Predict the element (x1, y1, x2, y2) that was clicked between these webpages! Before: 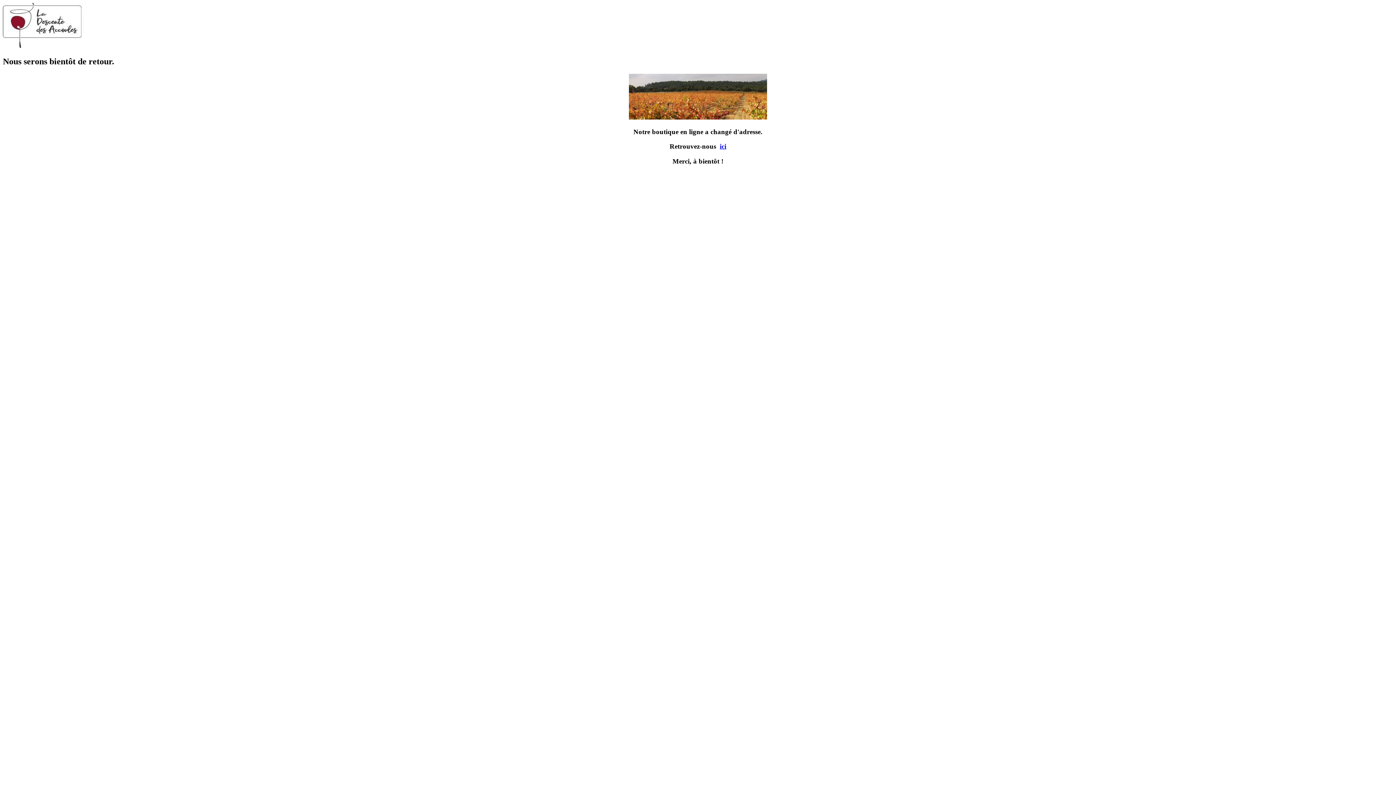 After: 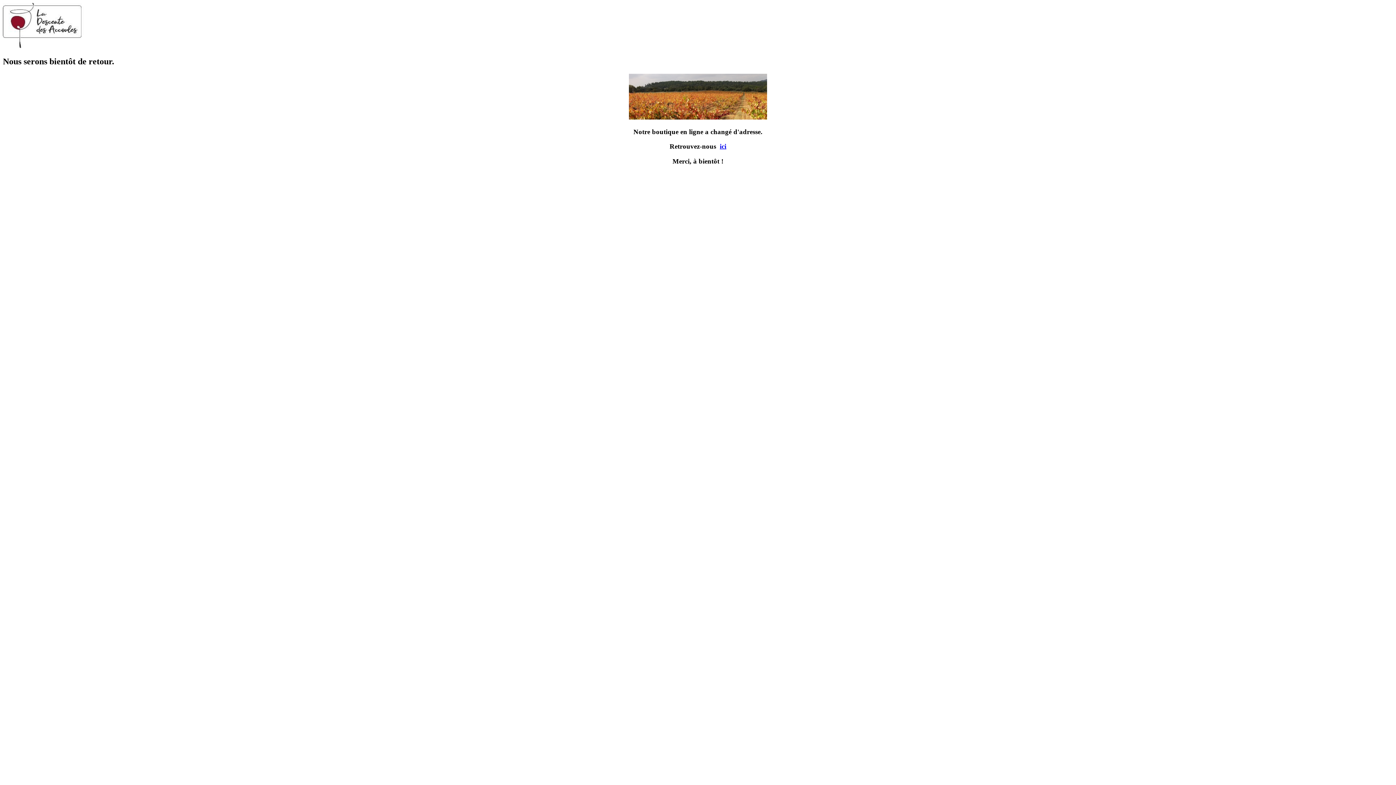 Action: label: ici bbox: (720, 142, 726, 150)